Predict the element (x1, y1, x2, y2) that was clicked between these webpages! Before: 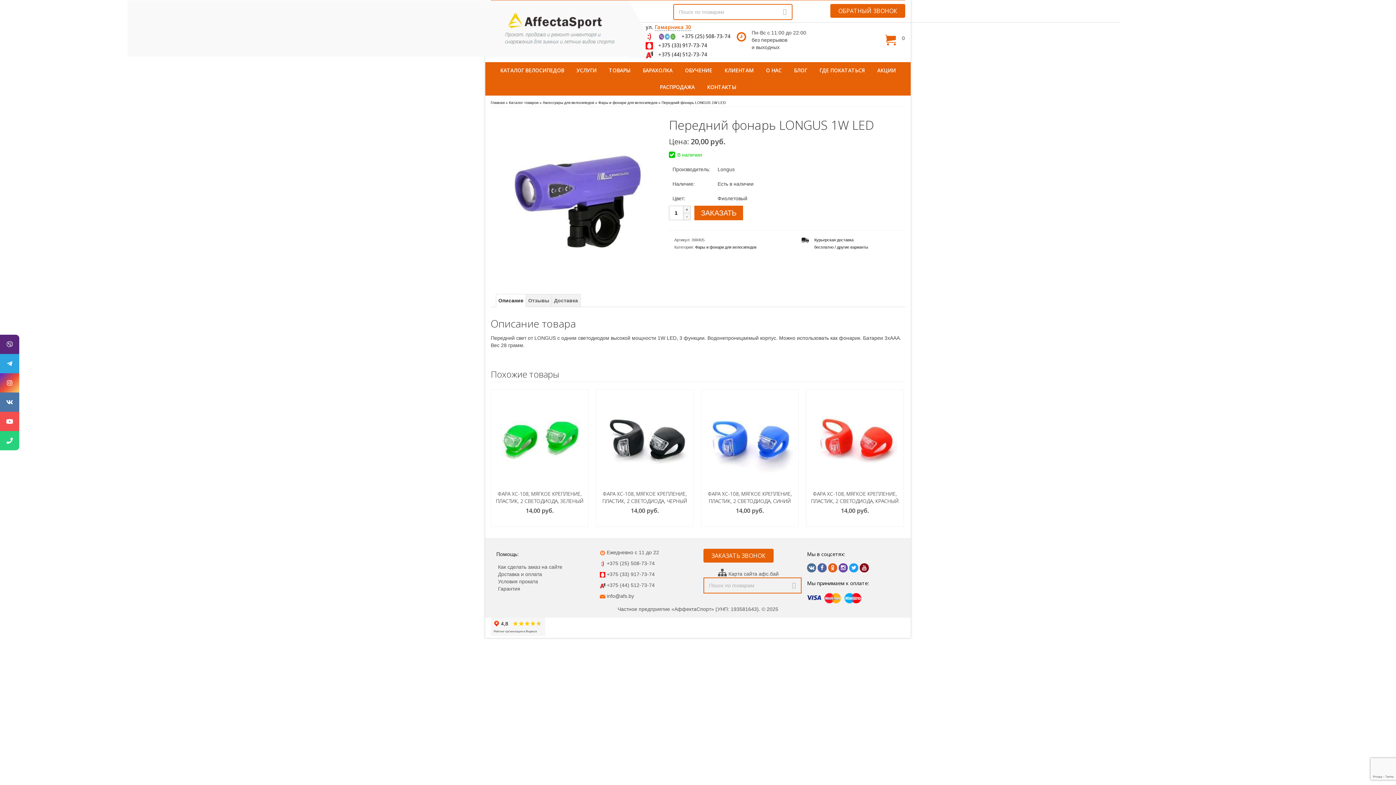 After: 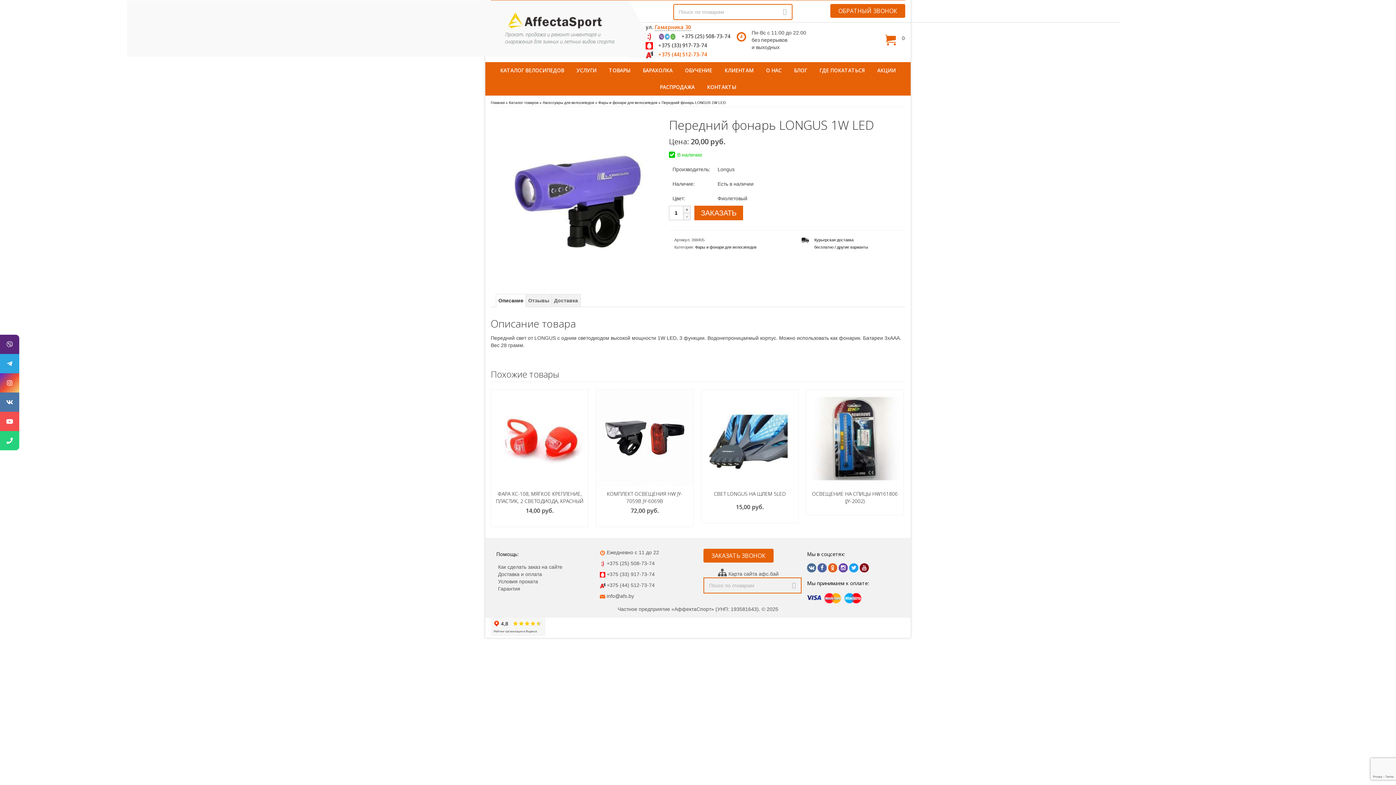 Action: label: +375 (44) 512-73-74 bbox: (658, 50, 707, 57)